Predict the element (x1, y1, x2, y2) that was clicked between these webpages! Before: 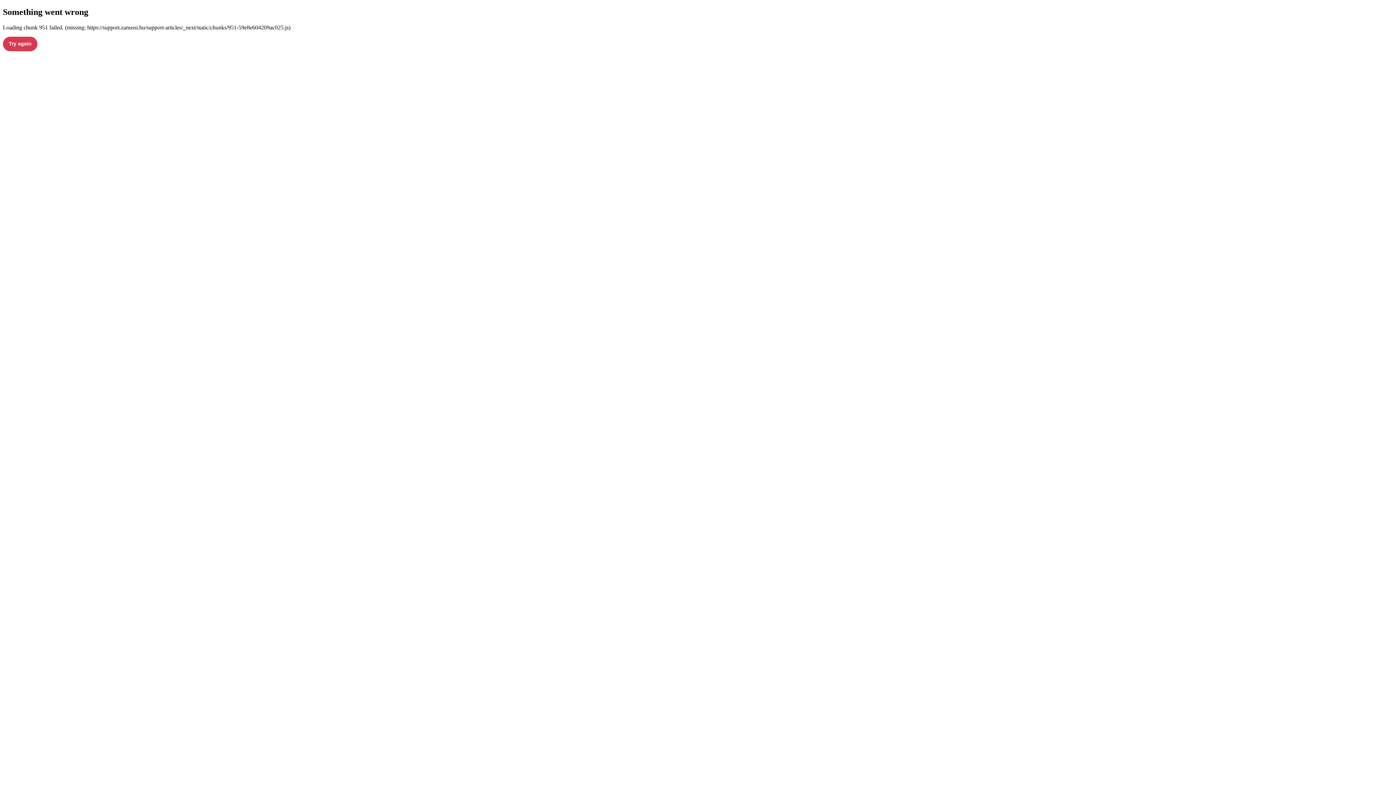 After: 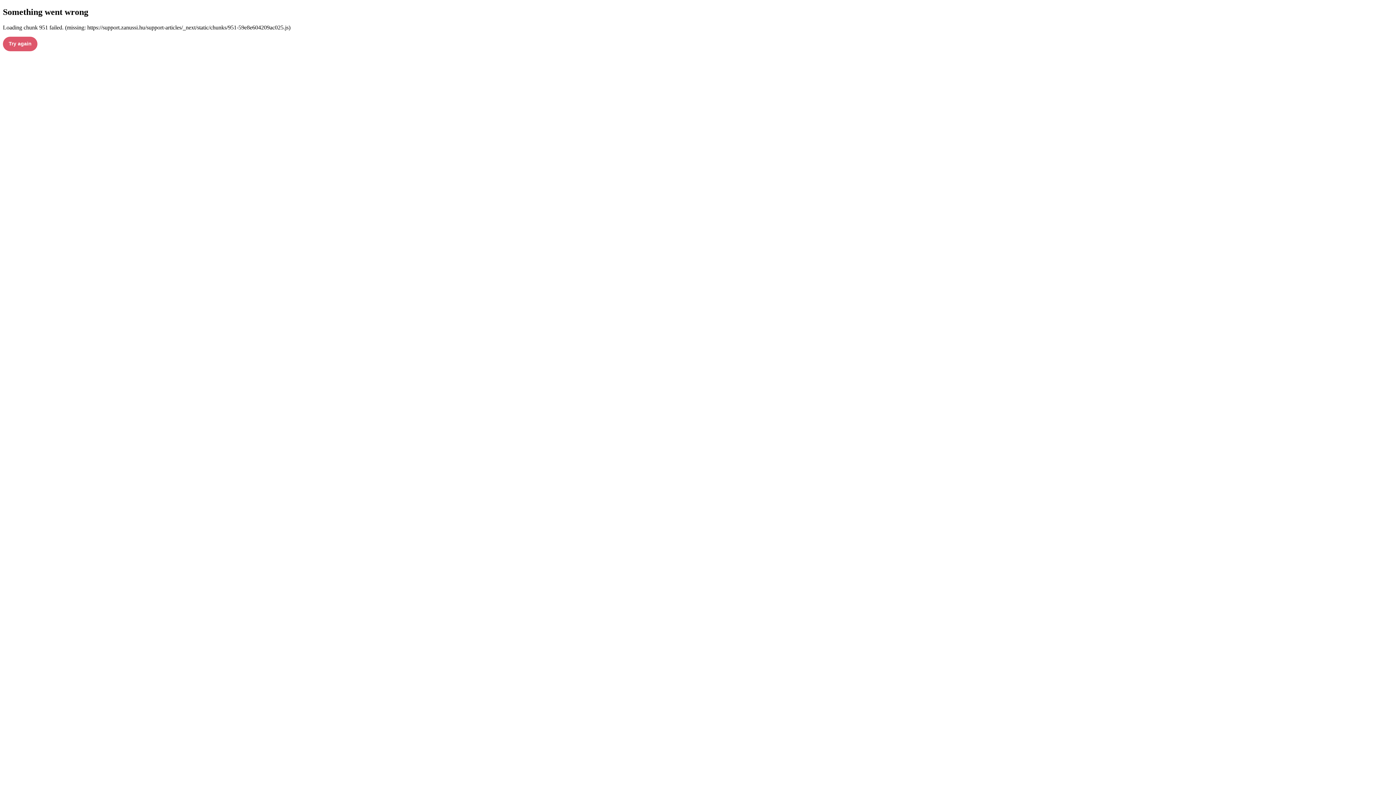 Action: bbox: (2, 36, 37, 51) label: Try again